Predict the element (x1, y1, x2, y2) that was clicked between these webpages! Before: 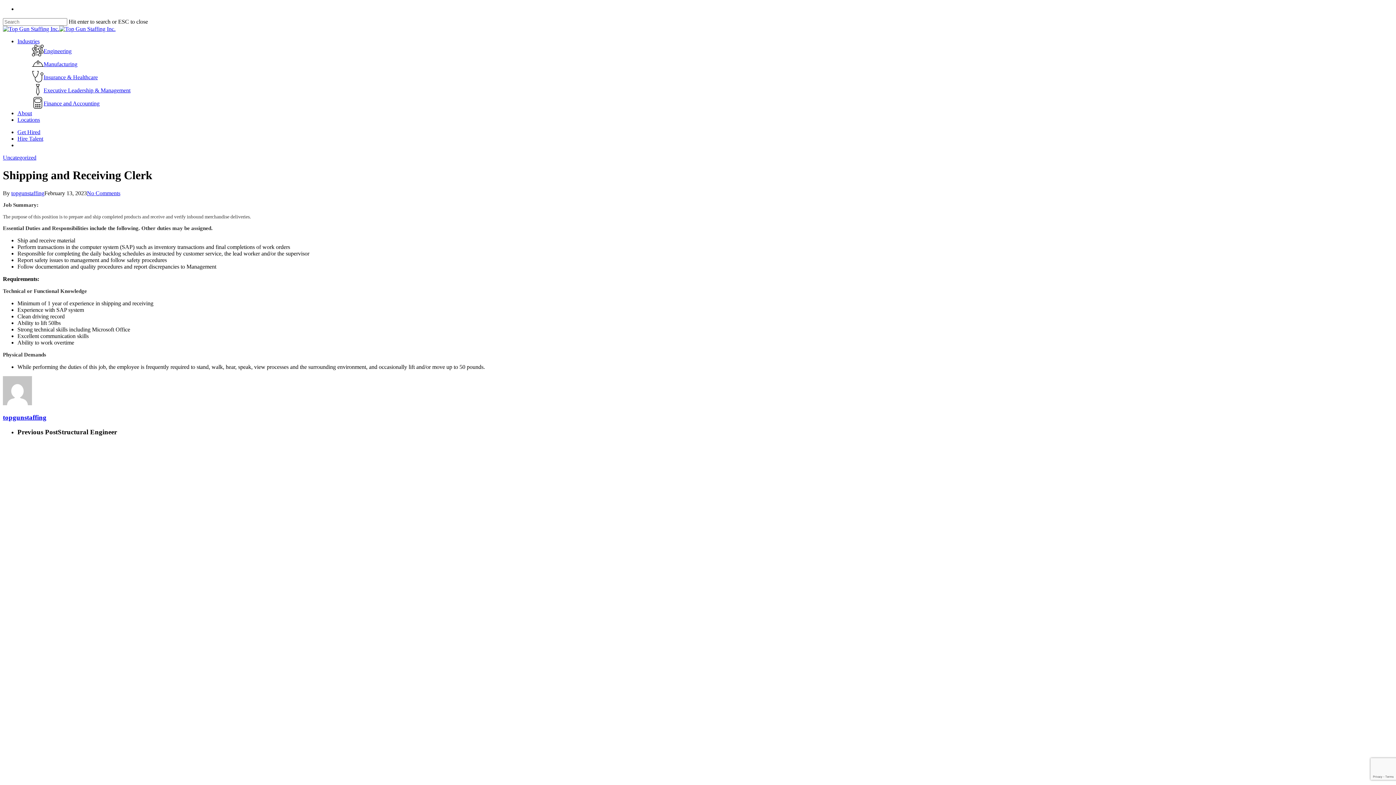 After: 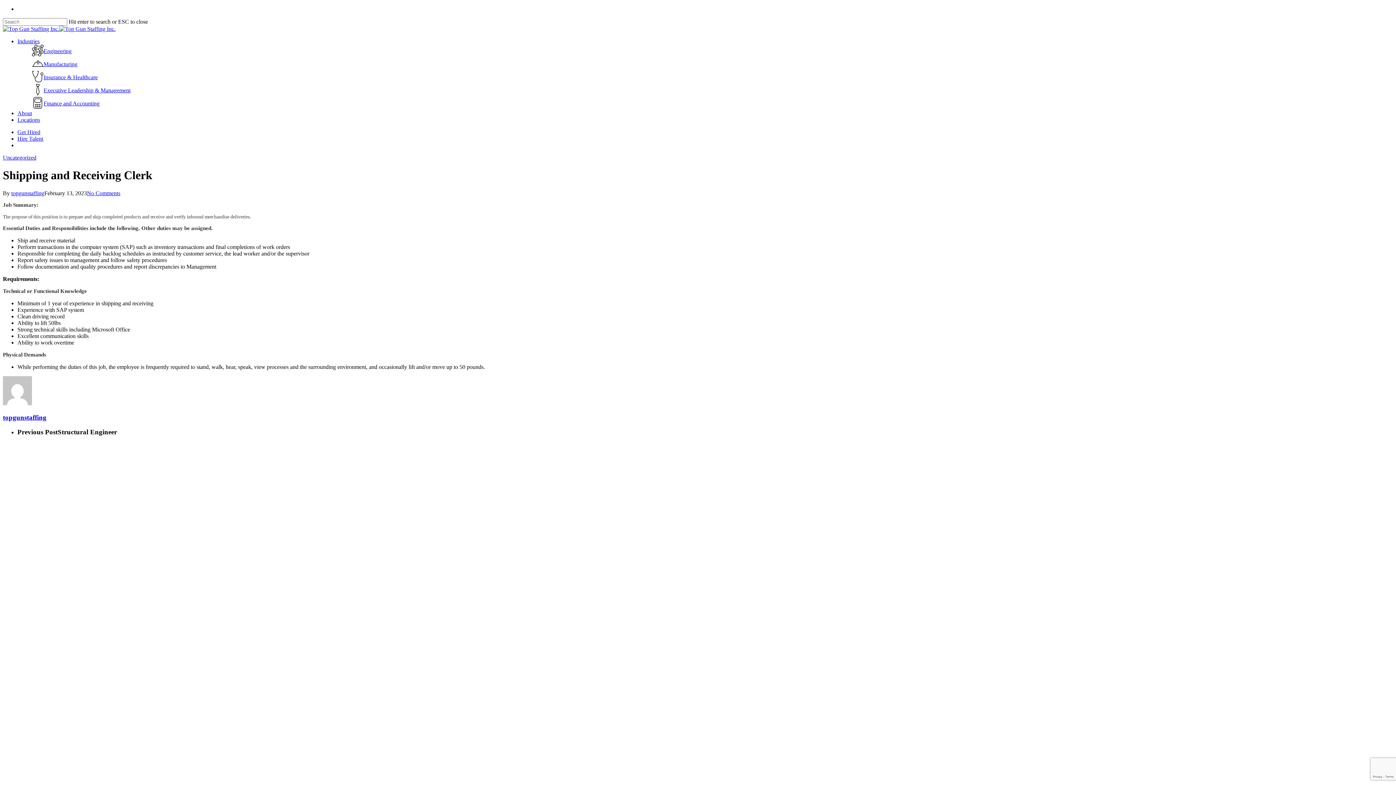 Action: bbox: (86, 190, 120, 196) label: No Comments